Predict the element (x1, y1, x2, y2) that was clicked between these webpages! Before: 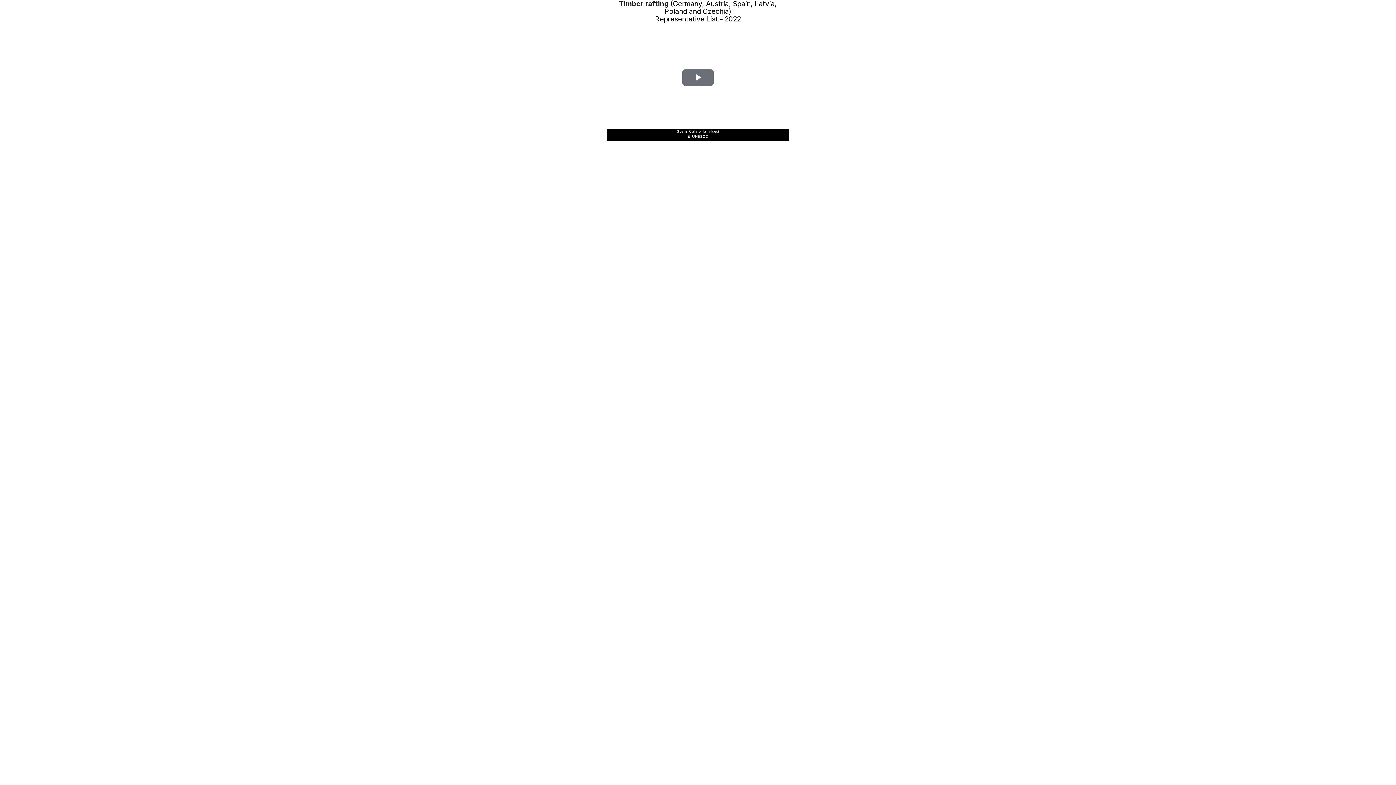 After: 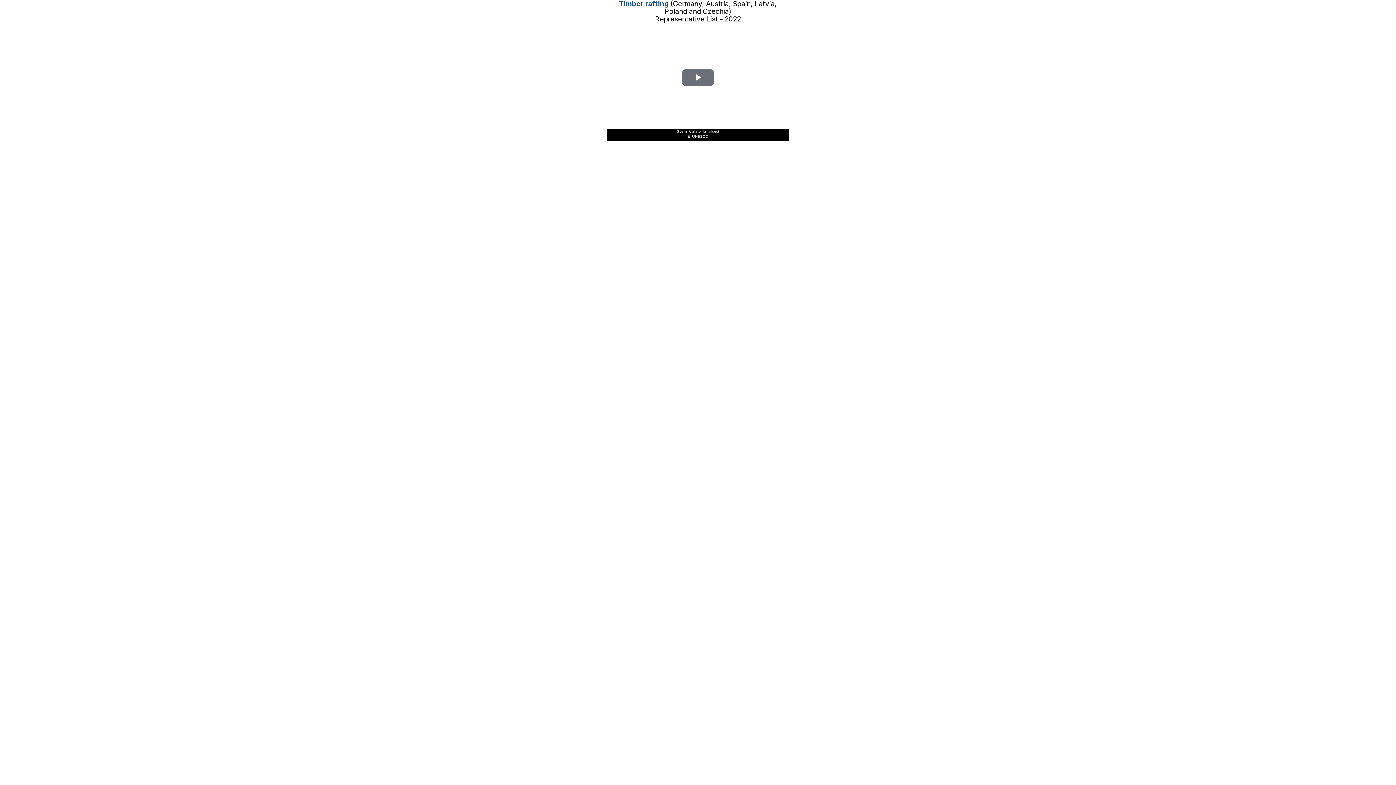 Action: label: Timber rafting bbox: (619, 0, 668, 8)